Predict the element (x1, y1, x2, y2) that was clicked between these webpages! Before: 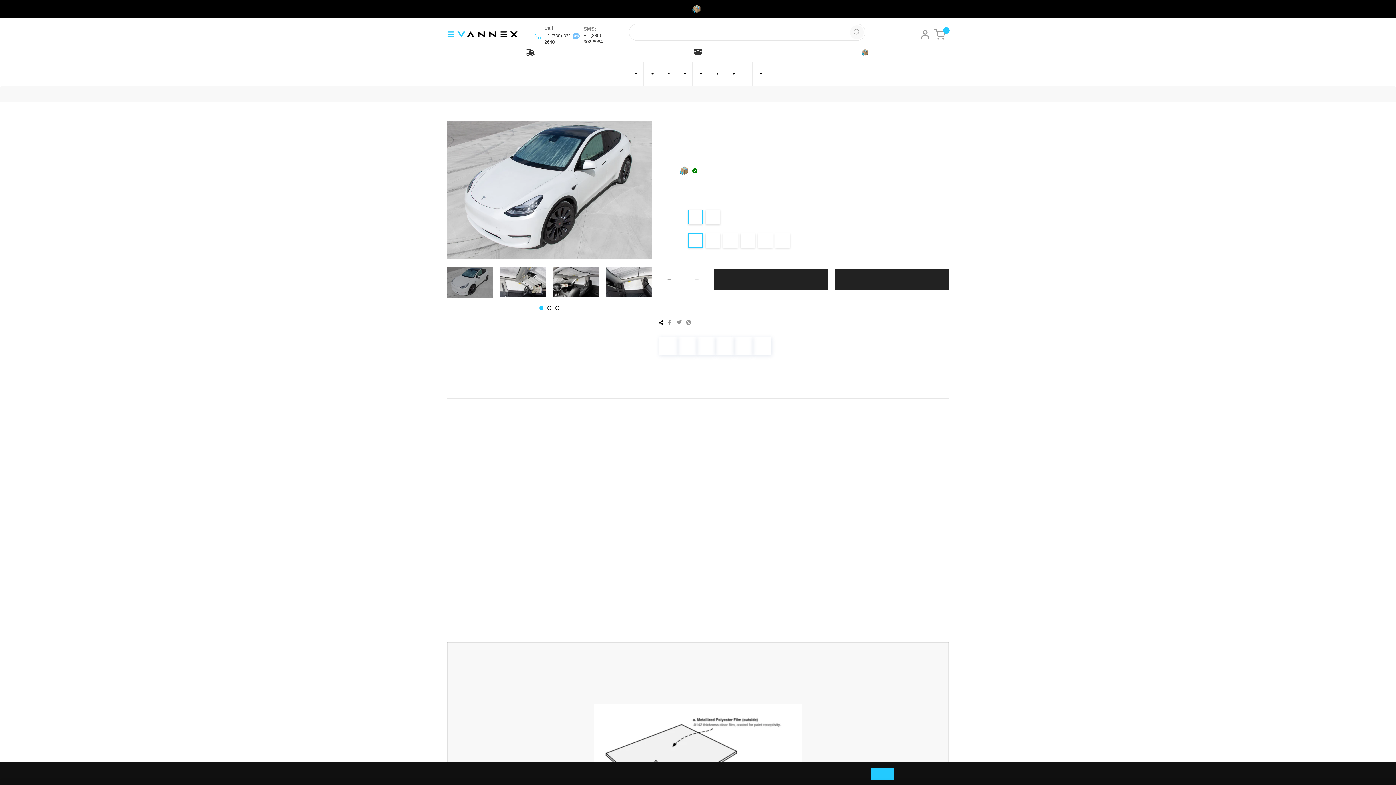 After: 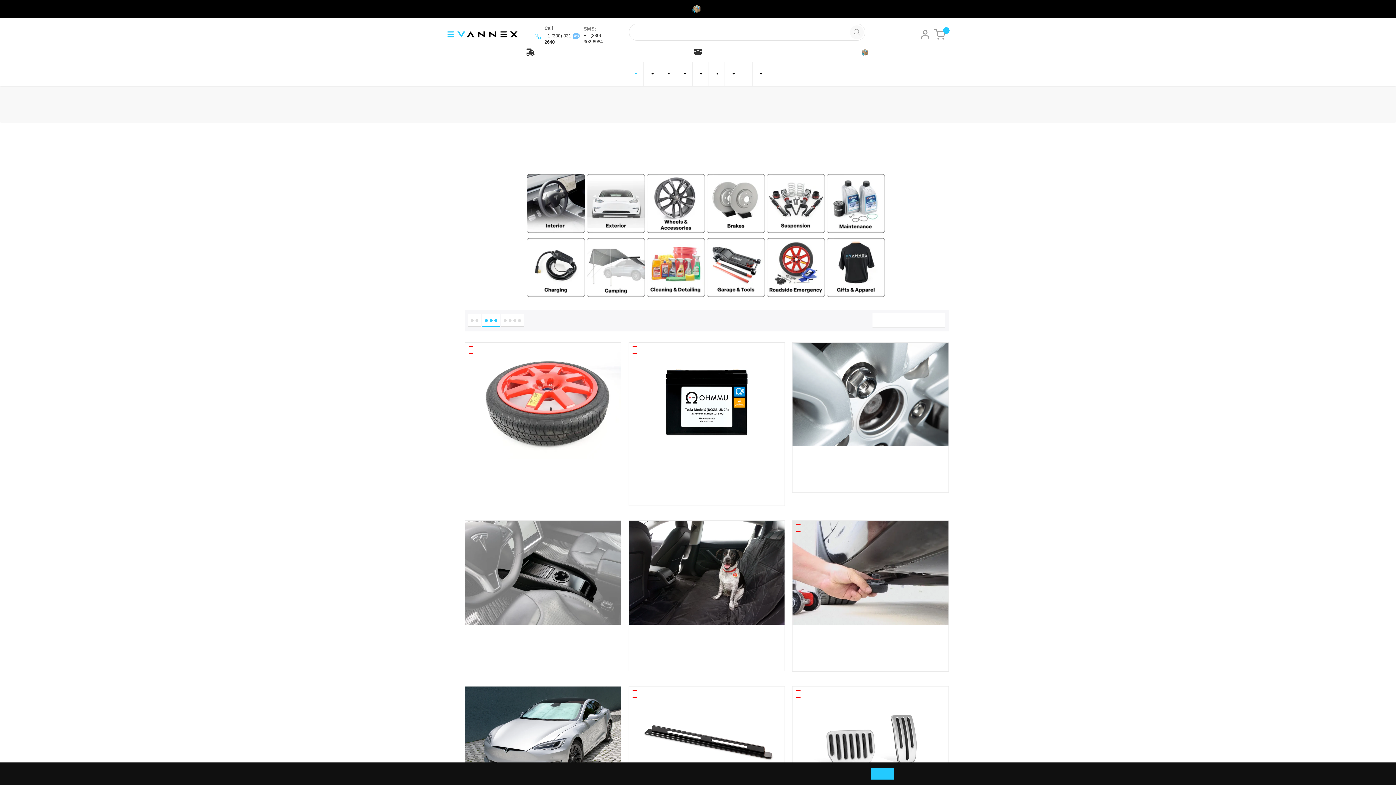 Action: label: Model S bbox: (627, 62, 643, 86)